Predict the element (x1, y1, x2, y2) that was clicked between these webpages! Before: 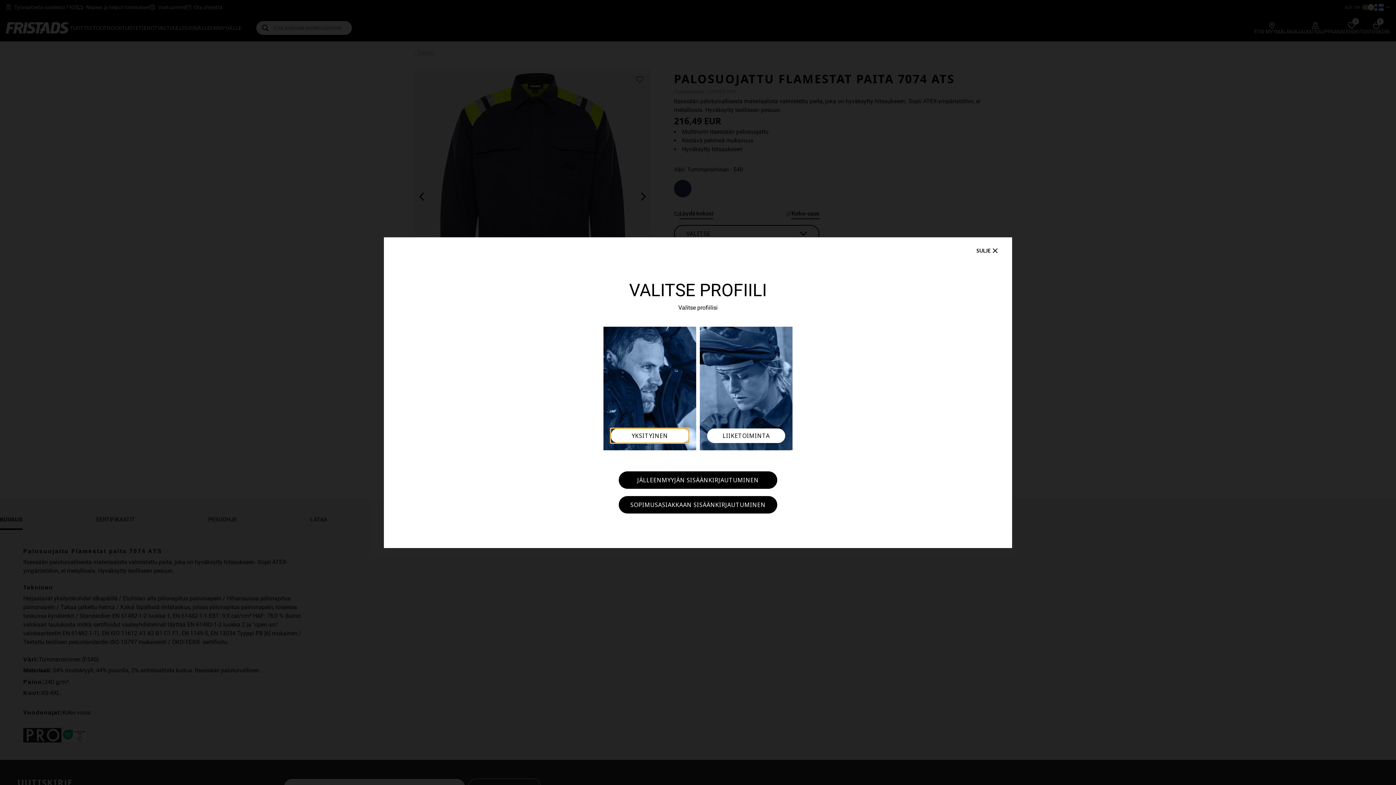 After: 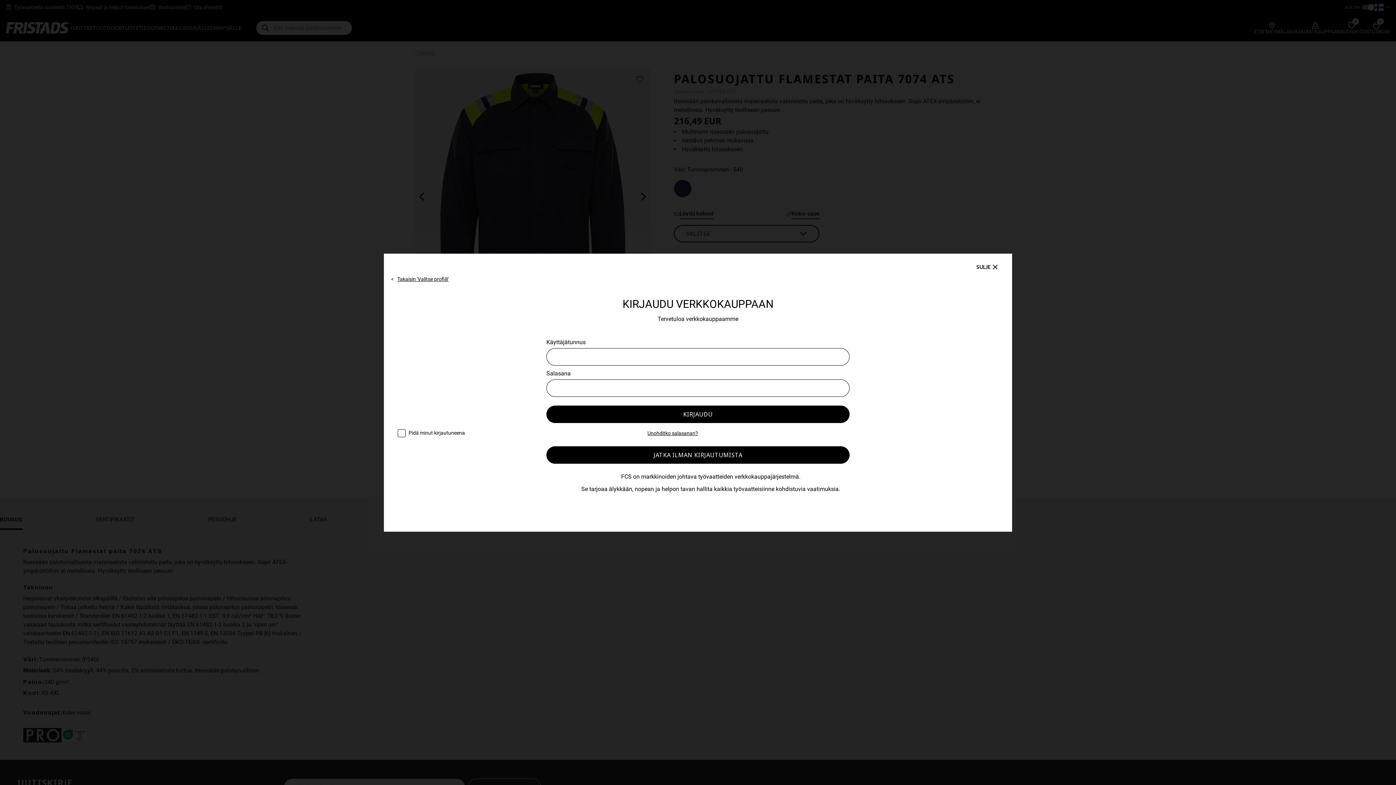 Action: label: JÄLLEENMYYJÄN SISÄÄNKIRJAUTUMINEN bbox: (618, 471, 777, 488)